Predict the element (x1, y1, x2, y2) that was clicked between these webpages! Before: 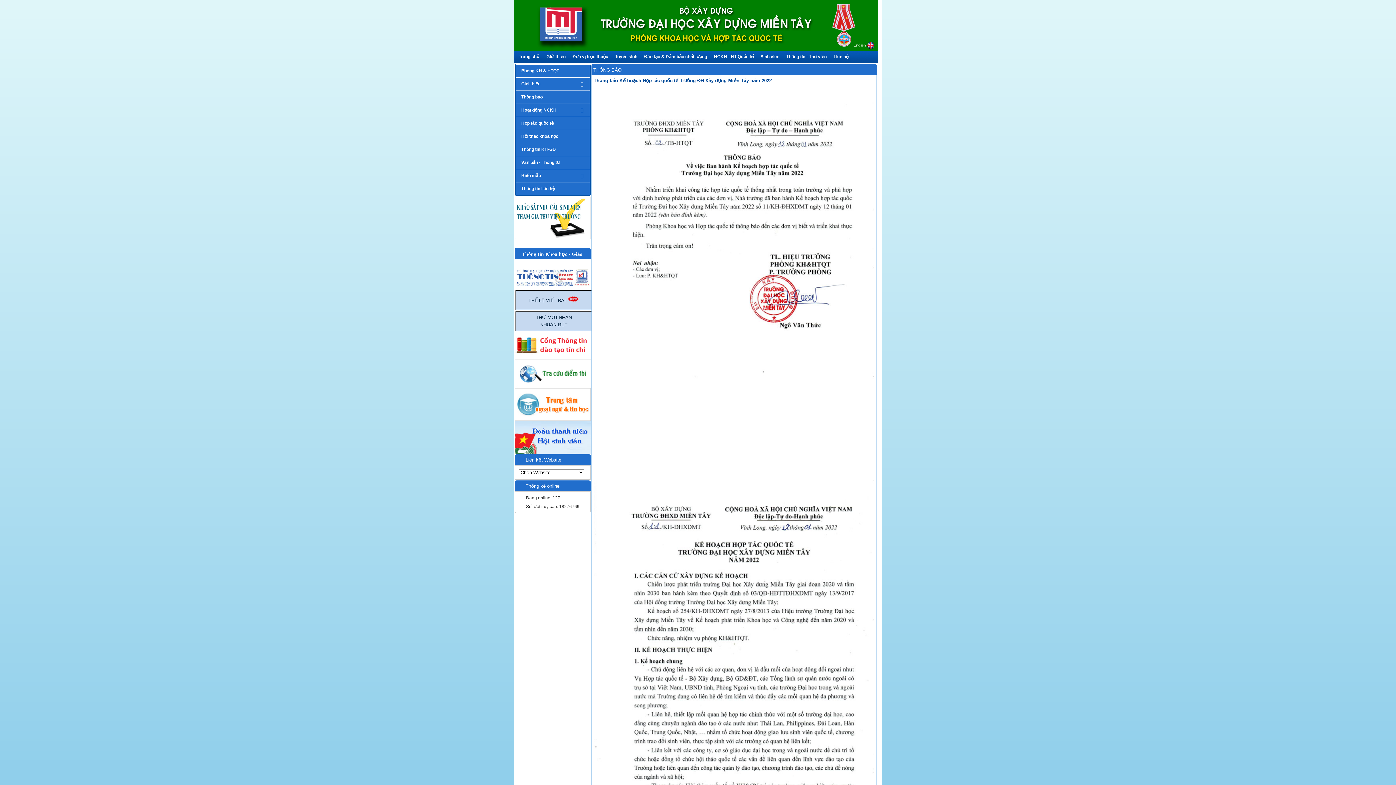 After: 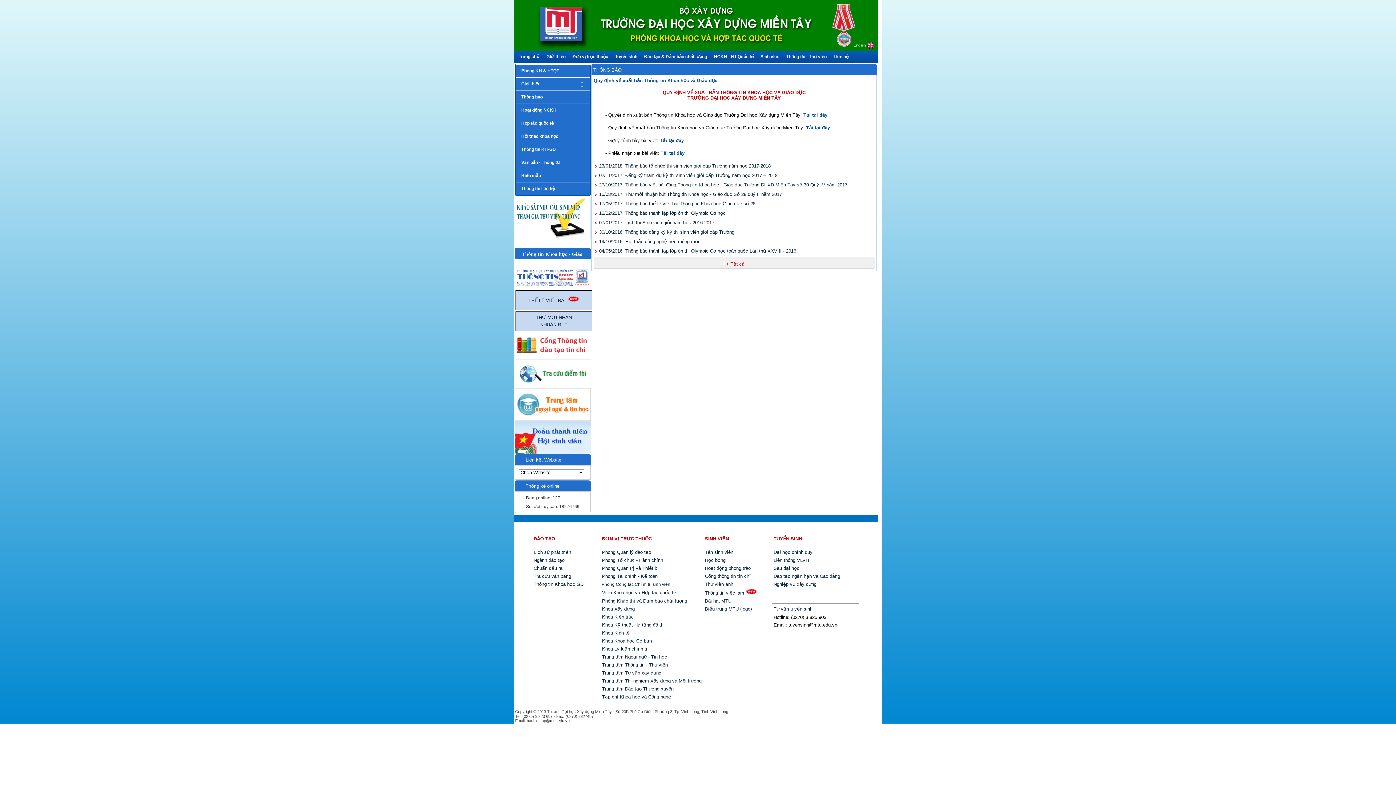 Action: bbox: (528, 297, 566, 303) label: THỂ LỆ VIẾT BÀI